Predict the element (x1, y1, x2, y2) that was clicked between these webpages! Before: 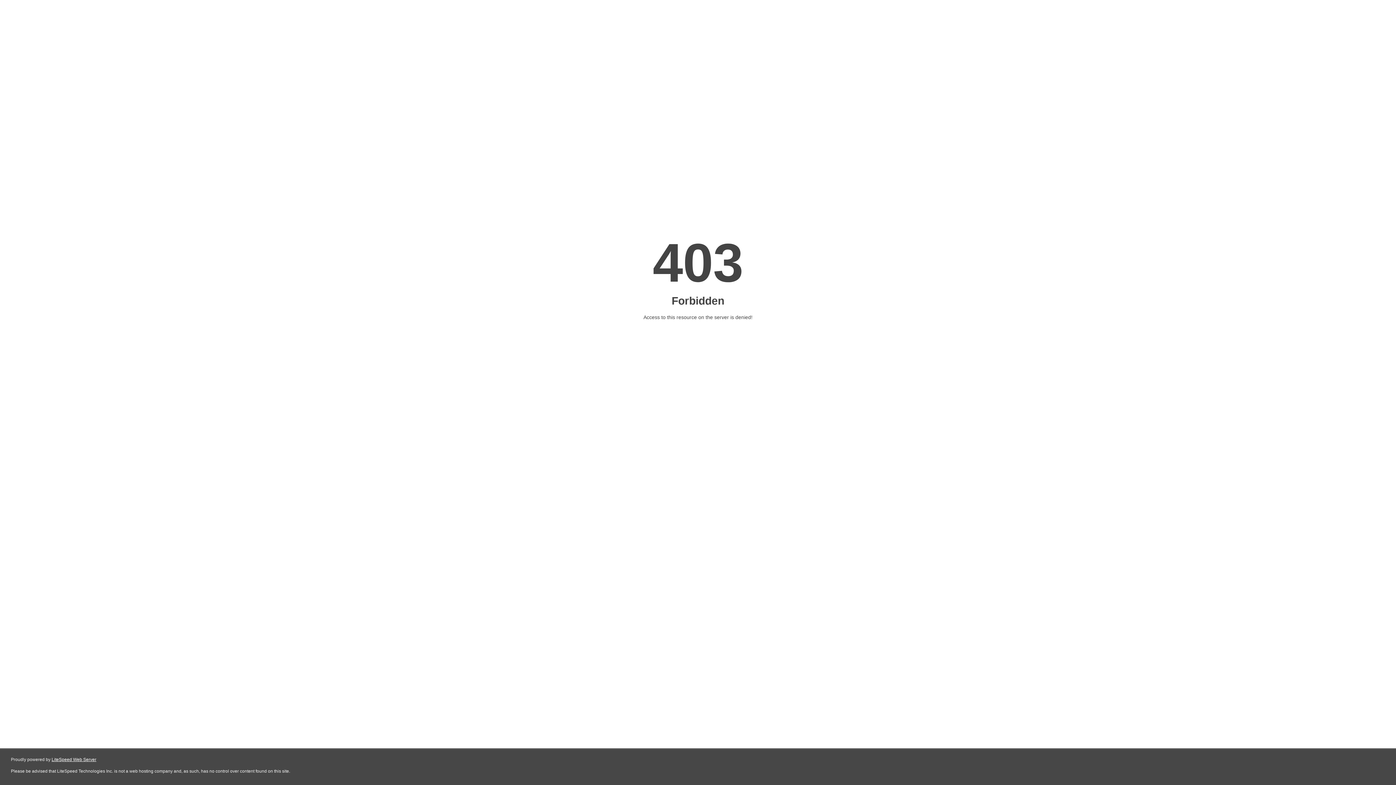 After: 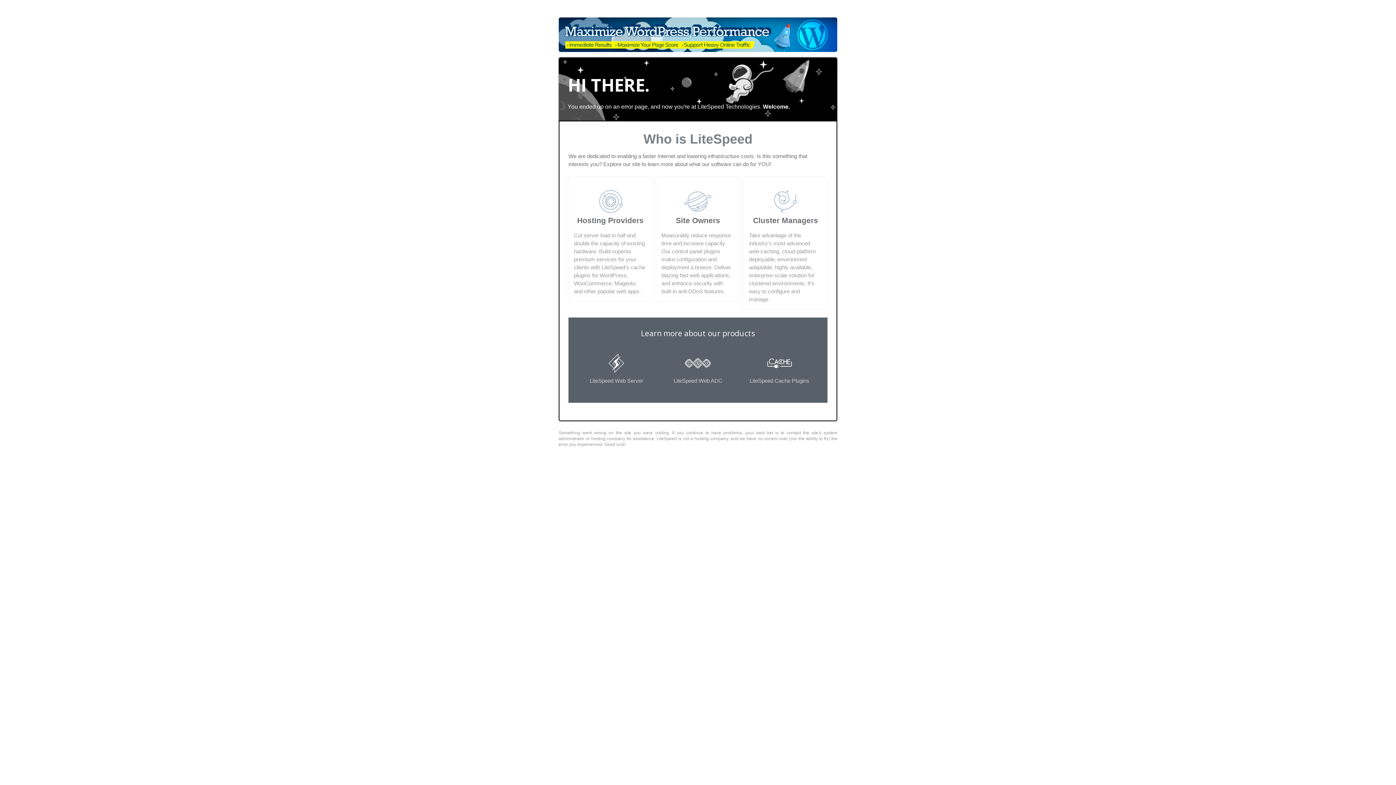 Action: bbox: (51, 757, 96, 762) label: LiteSpeed Web Server